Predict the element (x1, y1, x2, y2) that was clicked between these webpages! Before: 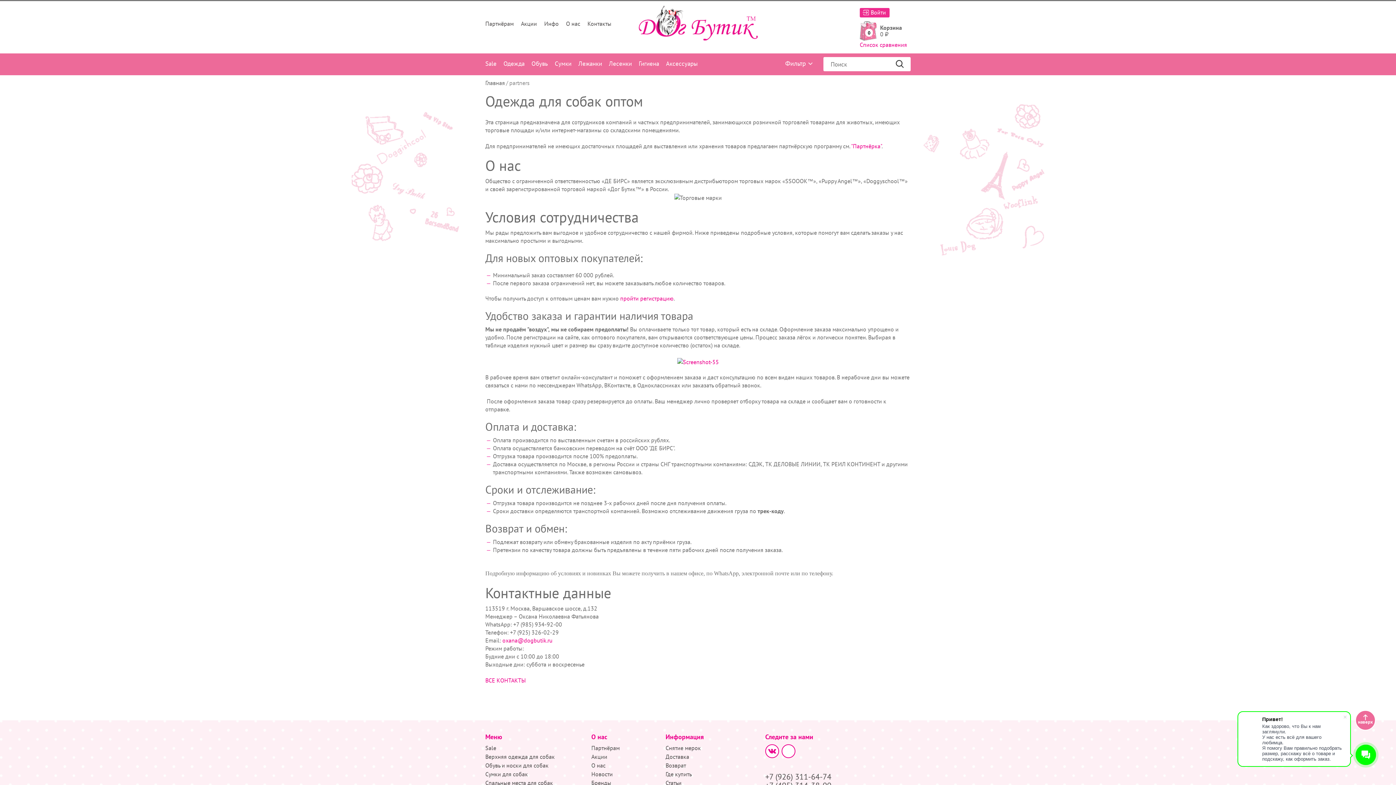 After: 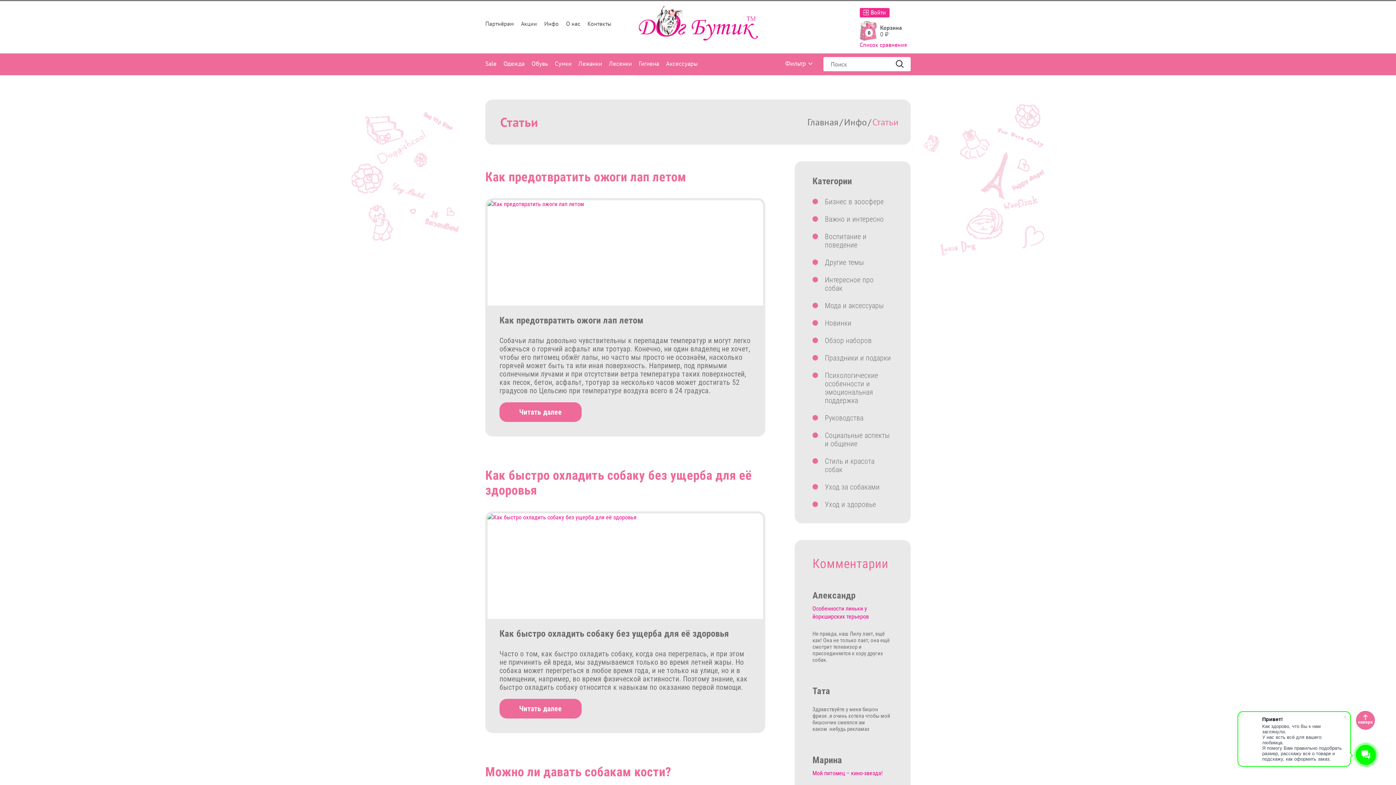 Action: bbox: (665, 779, 681, 786) label: Статьи